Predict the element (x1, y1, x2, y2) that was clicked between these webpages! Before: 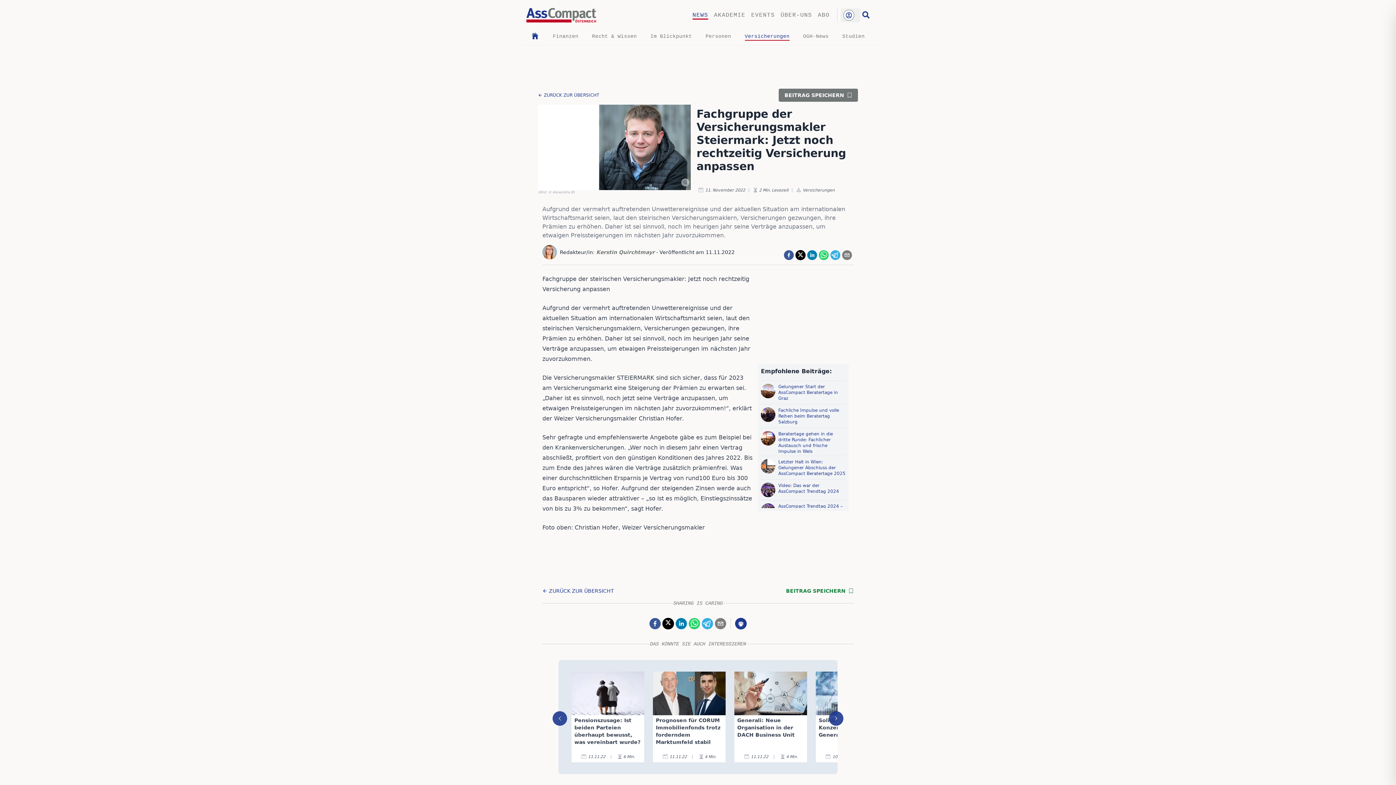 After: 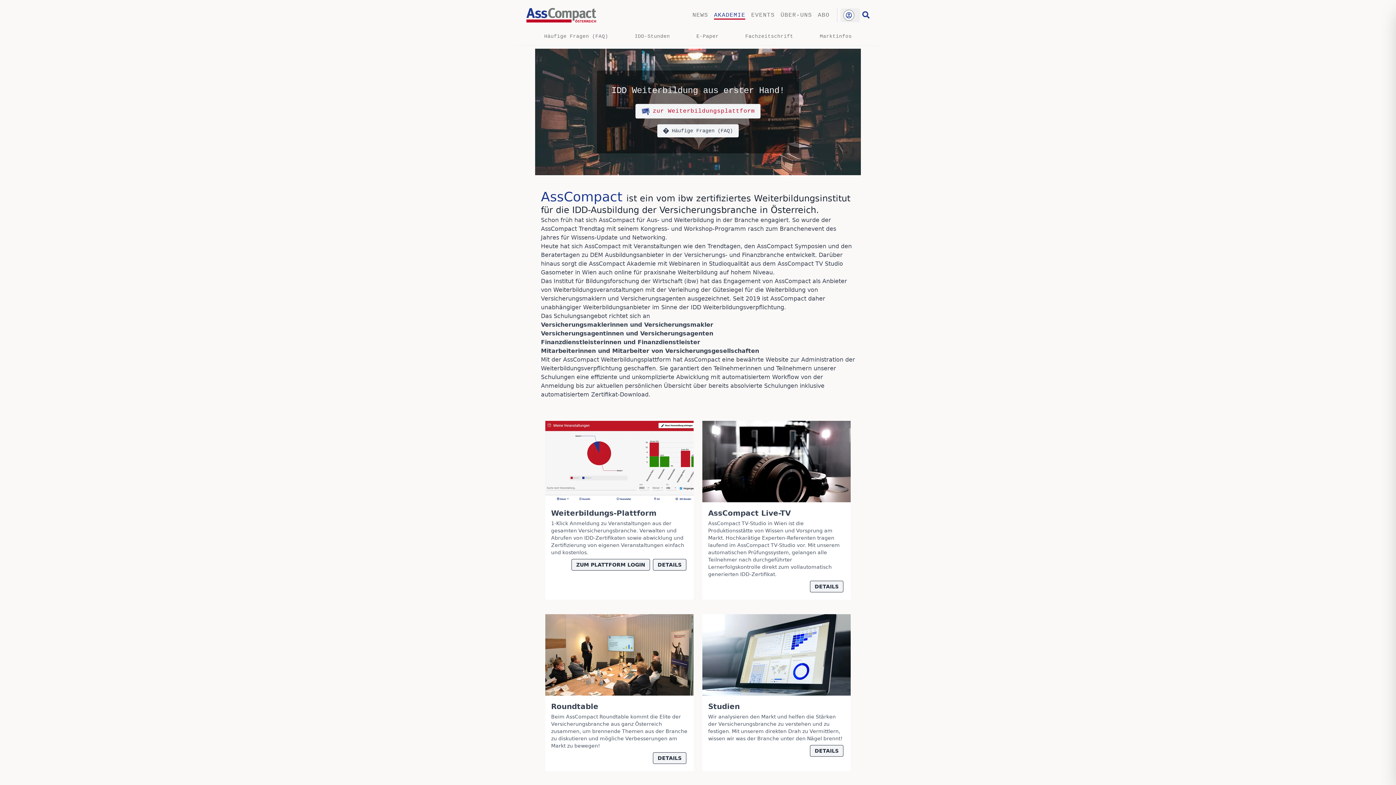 Action: bbox: (714, 12, 745, 18) label: AKADEMIE